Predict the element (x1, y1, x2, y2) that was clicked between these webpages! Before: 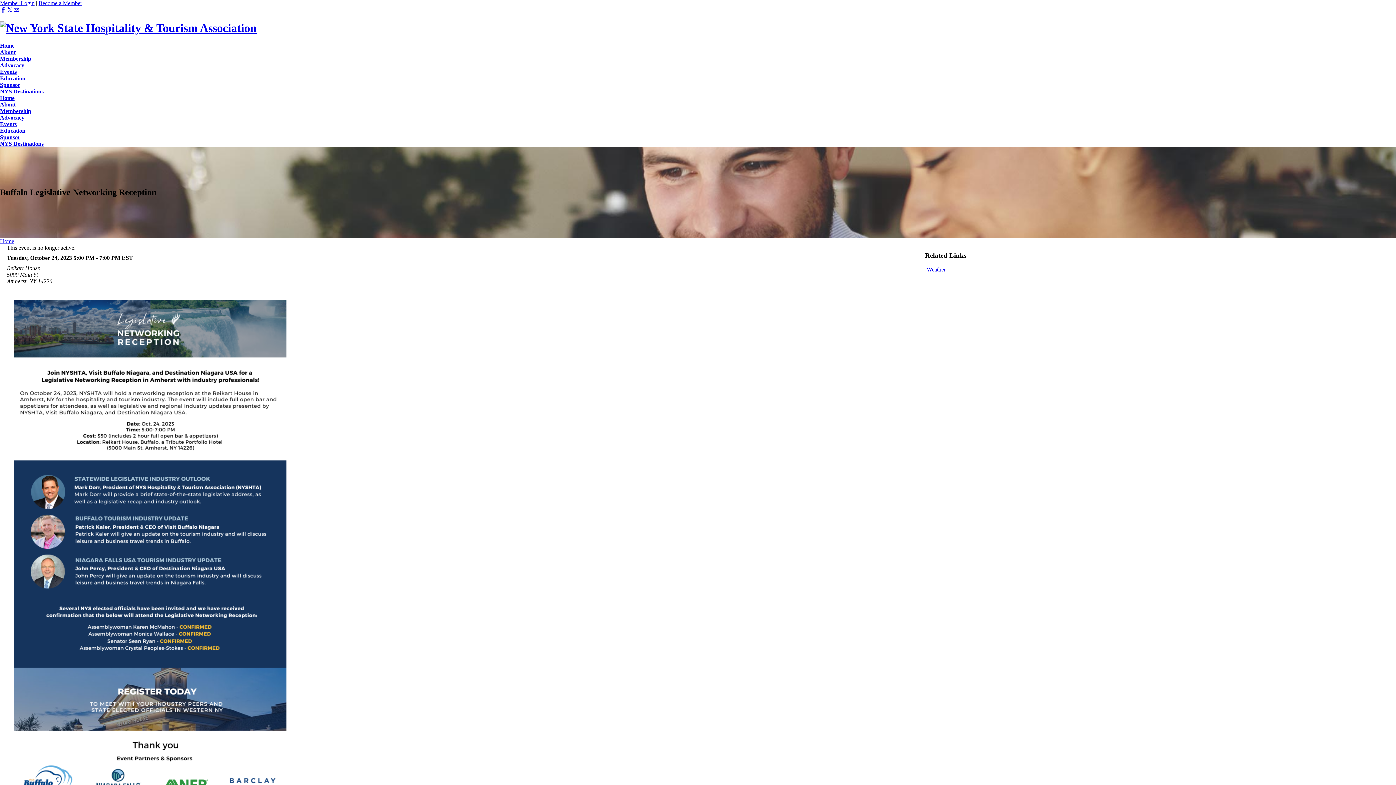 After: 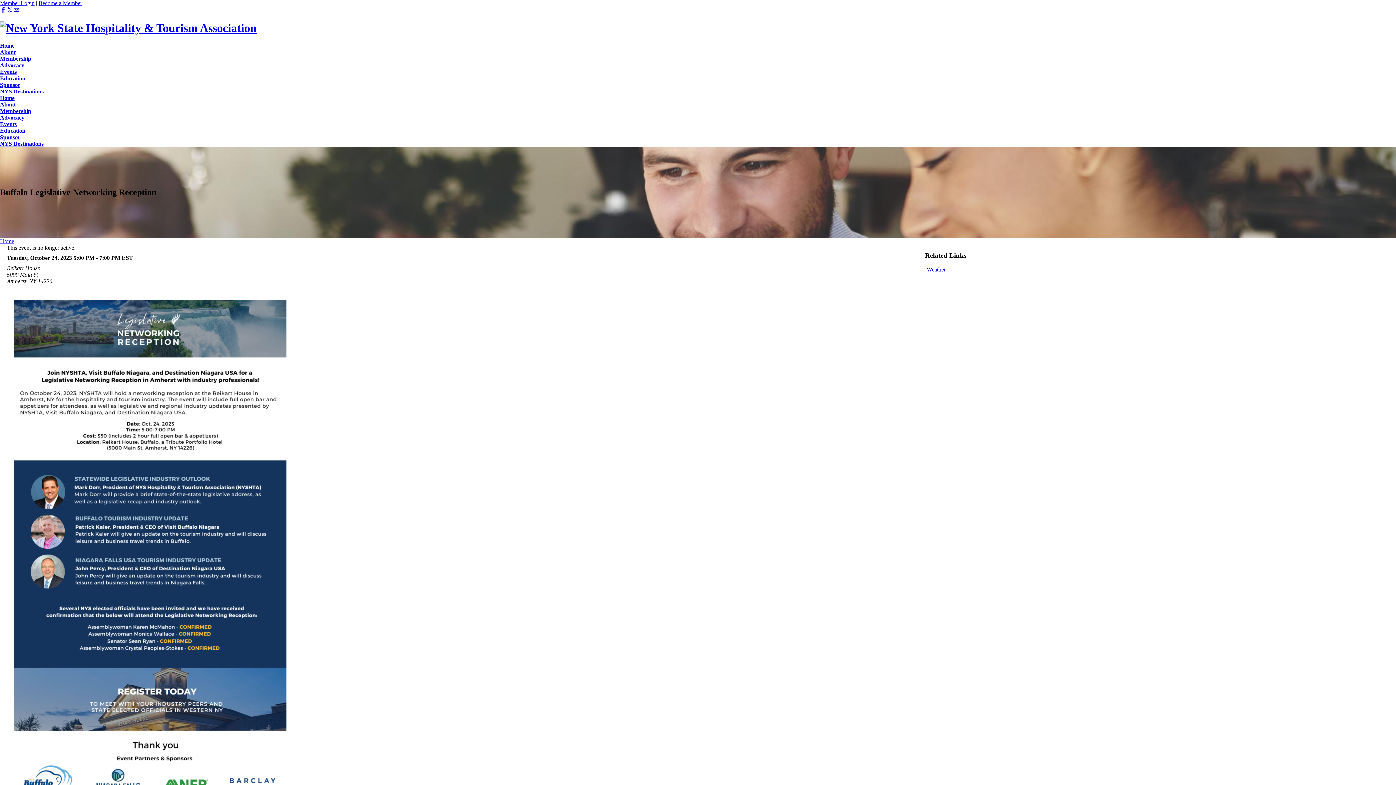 Action: bbox: (13, 7, 19, 13) label: Mail